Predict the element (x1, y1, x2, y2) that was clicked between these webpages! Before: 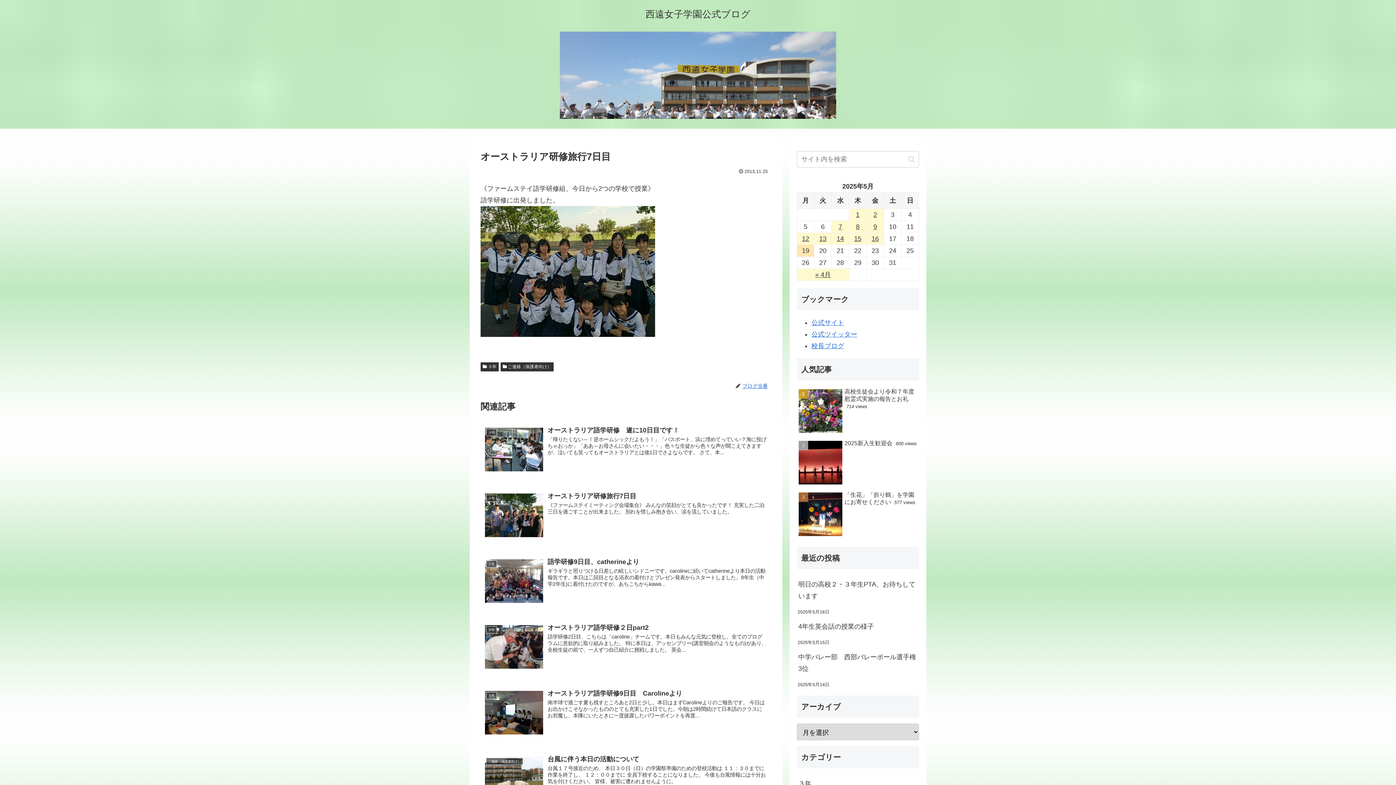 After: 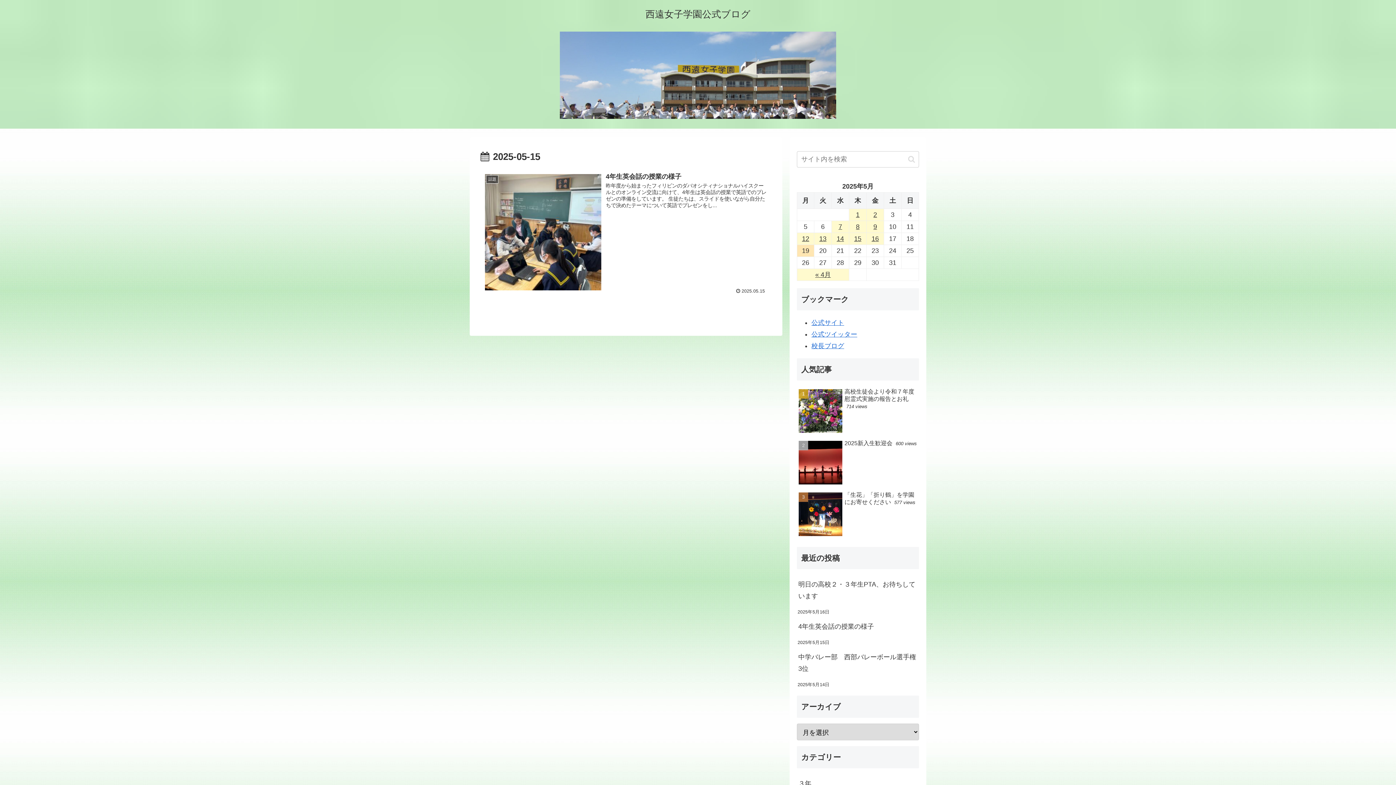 Action: bbox: (849, 233, 866, 244) label: 2025年5月15日 に投稿を公開